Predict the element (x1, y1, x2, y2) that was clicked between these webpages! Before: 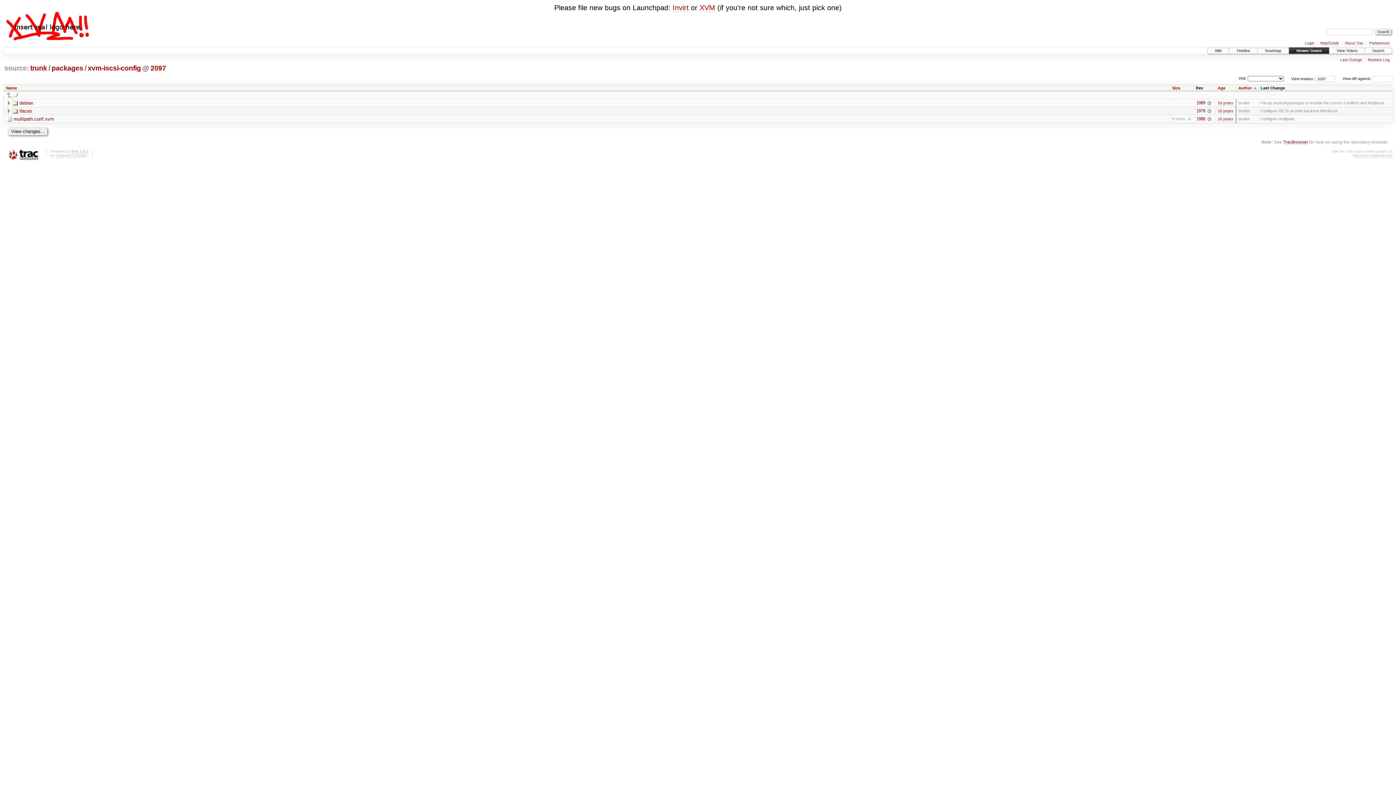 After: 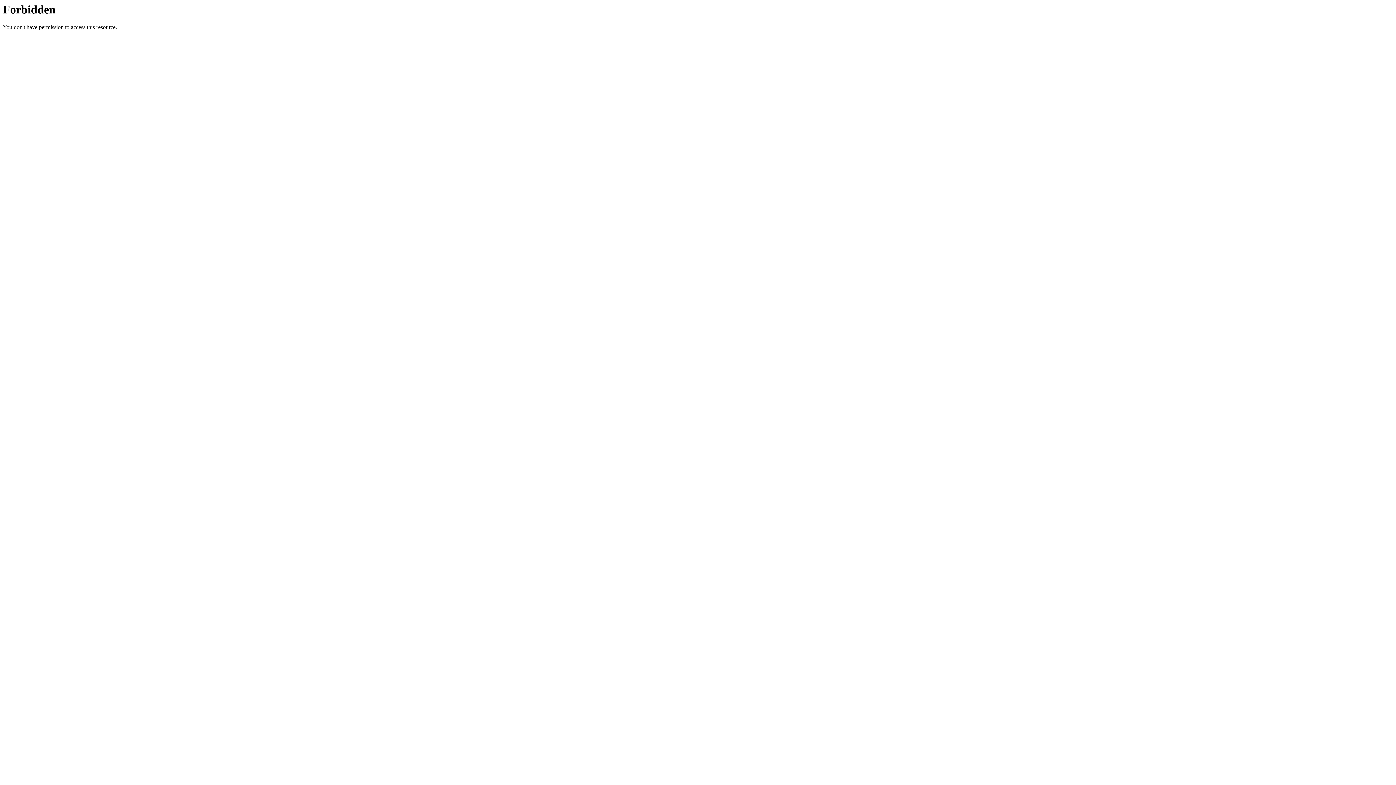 Action: bbox: (672, 3, 688, 12) label: Invirt